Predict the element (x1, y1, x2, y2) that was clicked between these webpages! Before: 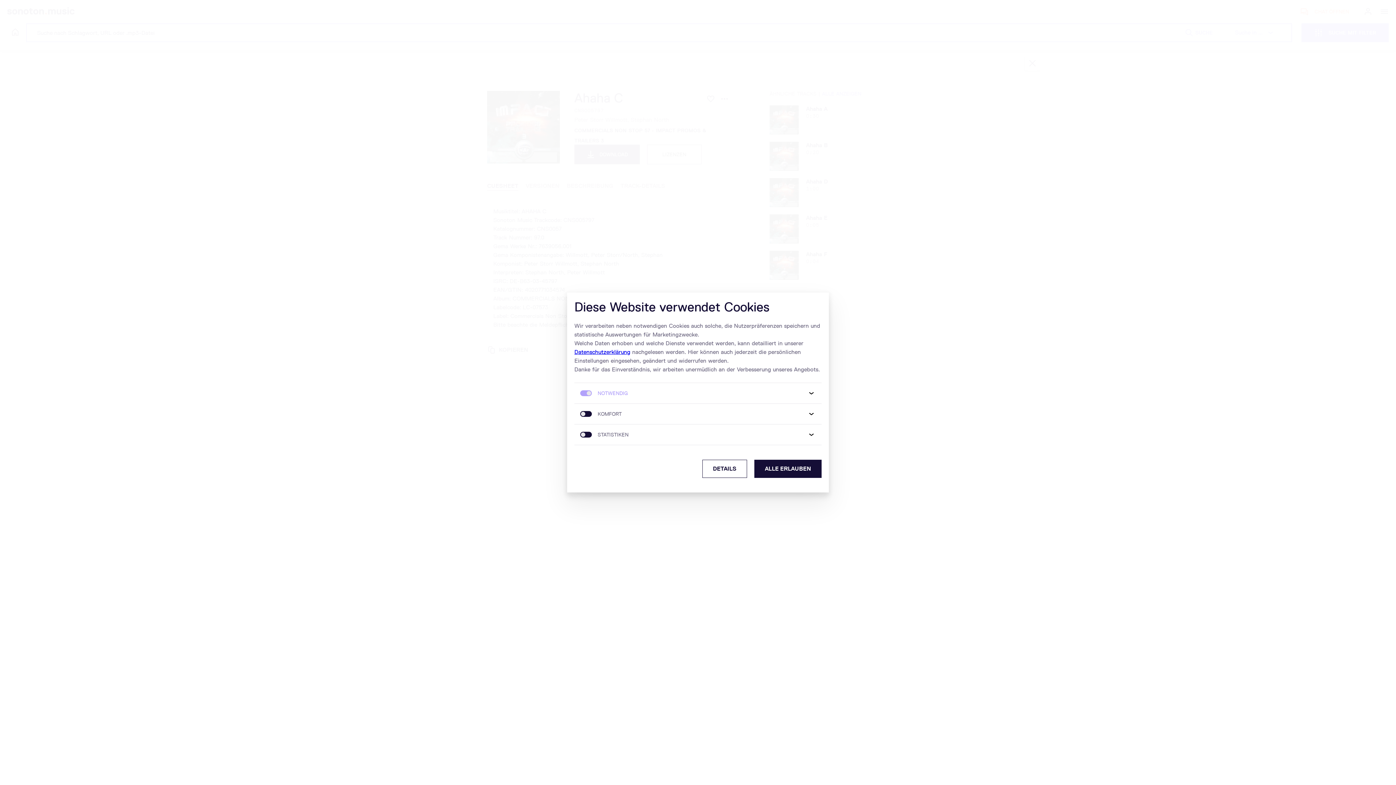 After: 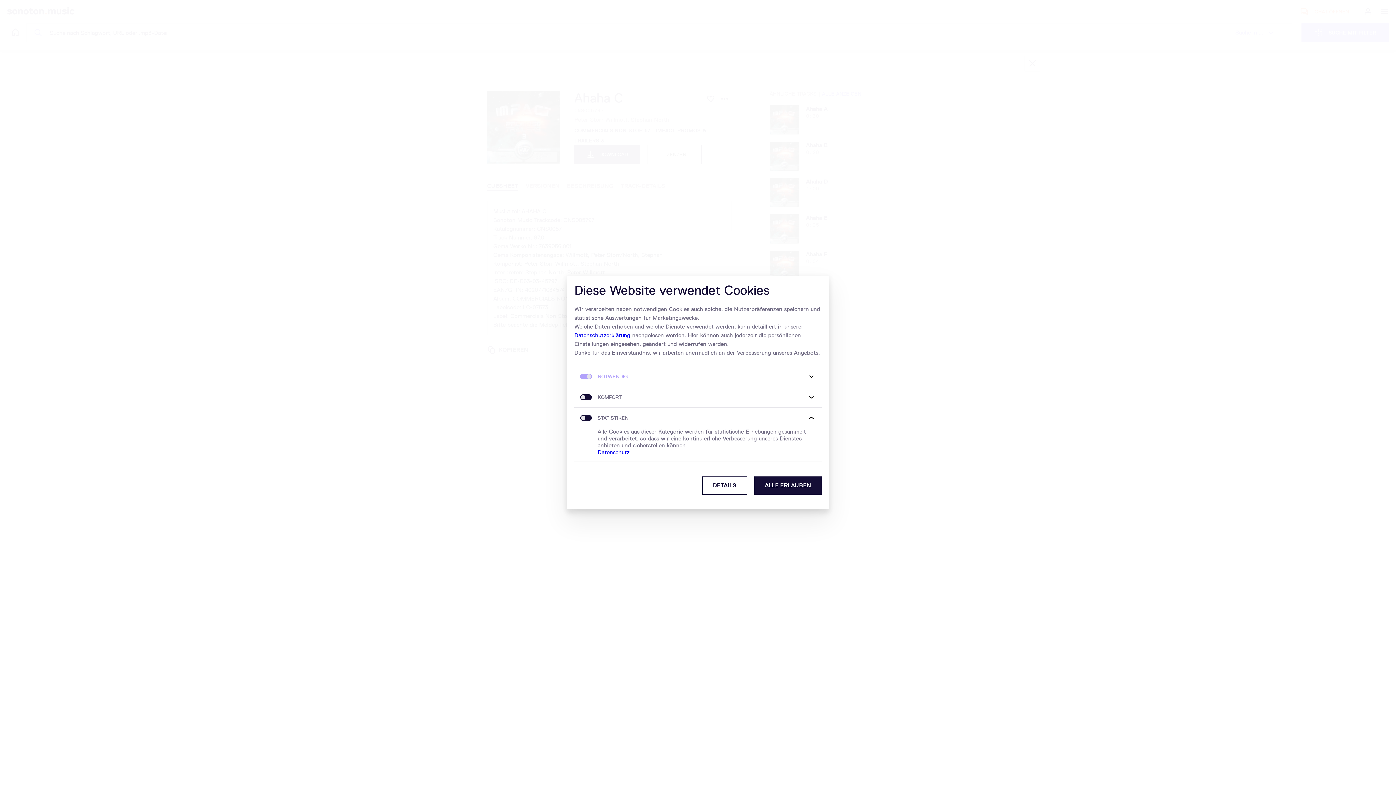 Action: label: STATISTIKEN bbox: (597, 430, 816, 439)